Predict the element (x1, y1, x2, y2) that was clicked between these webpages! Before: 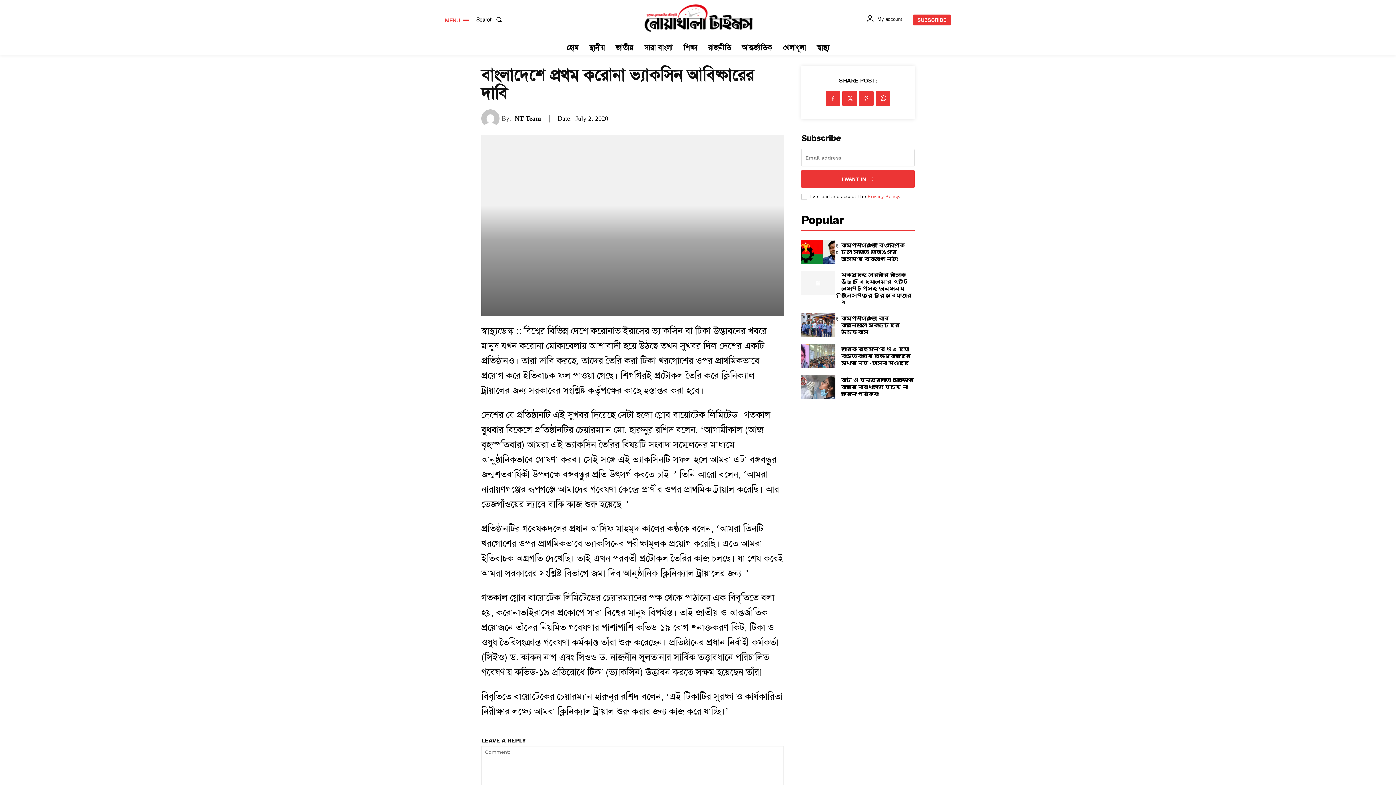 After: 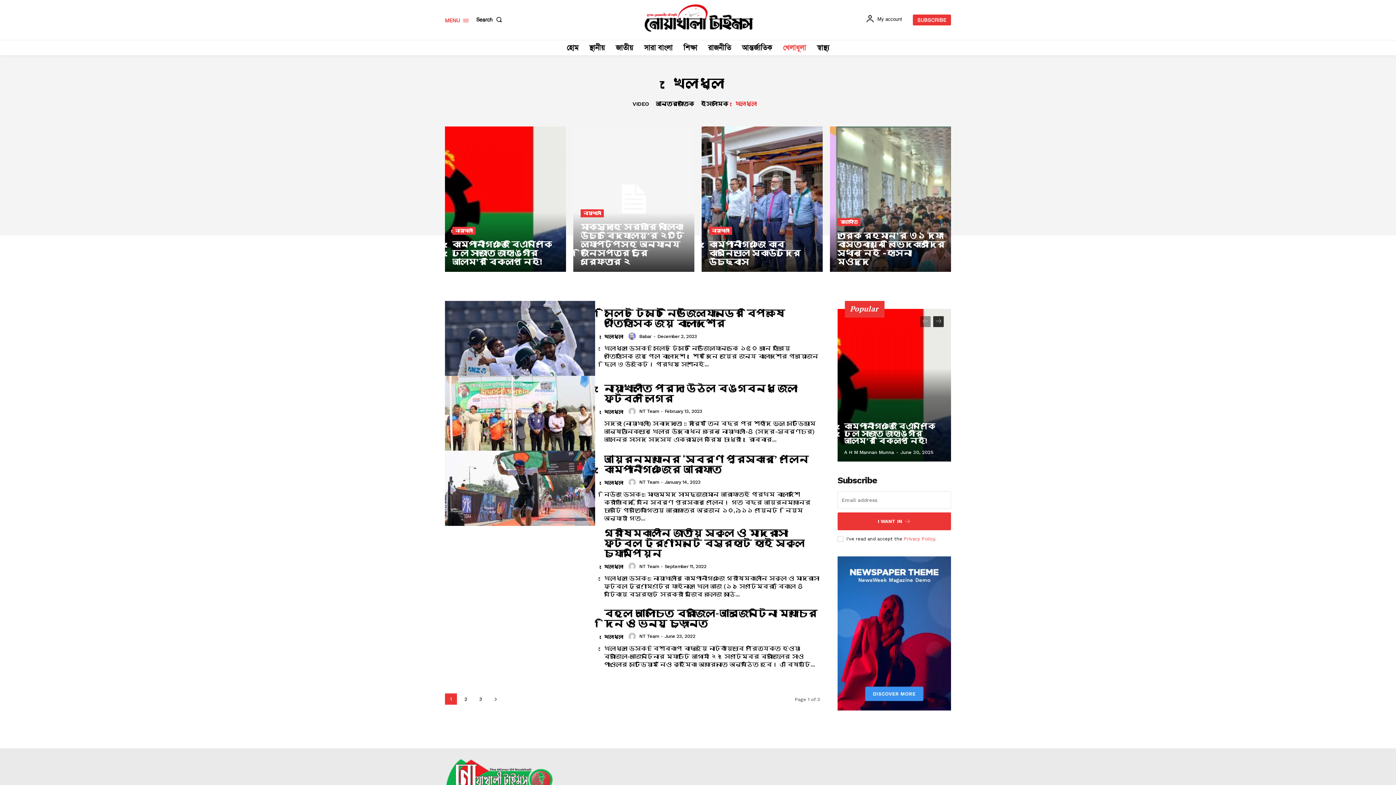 Action: bbox: (779, 40, 809, 55) label: খেলাধূলা